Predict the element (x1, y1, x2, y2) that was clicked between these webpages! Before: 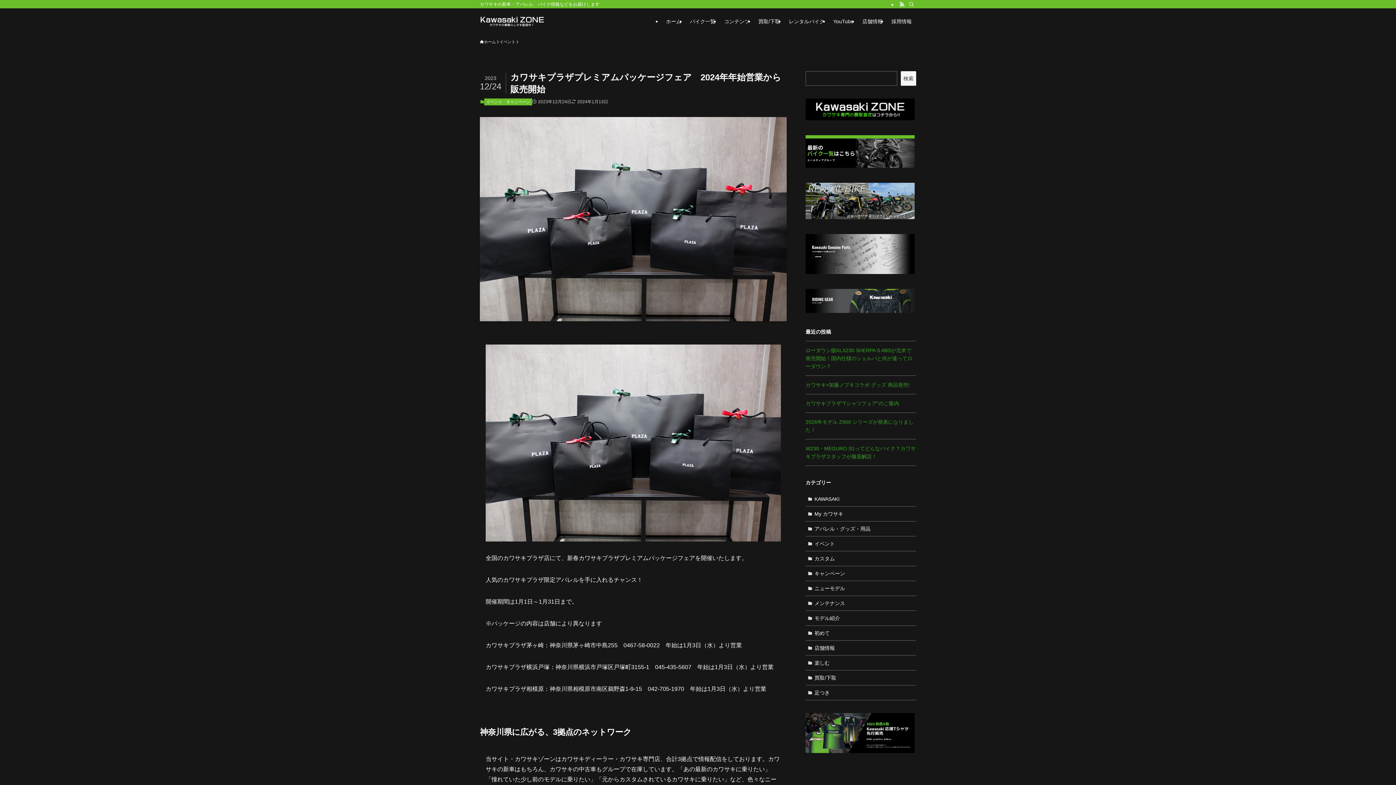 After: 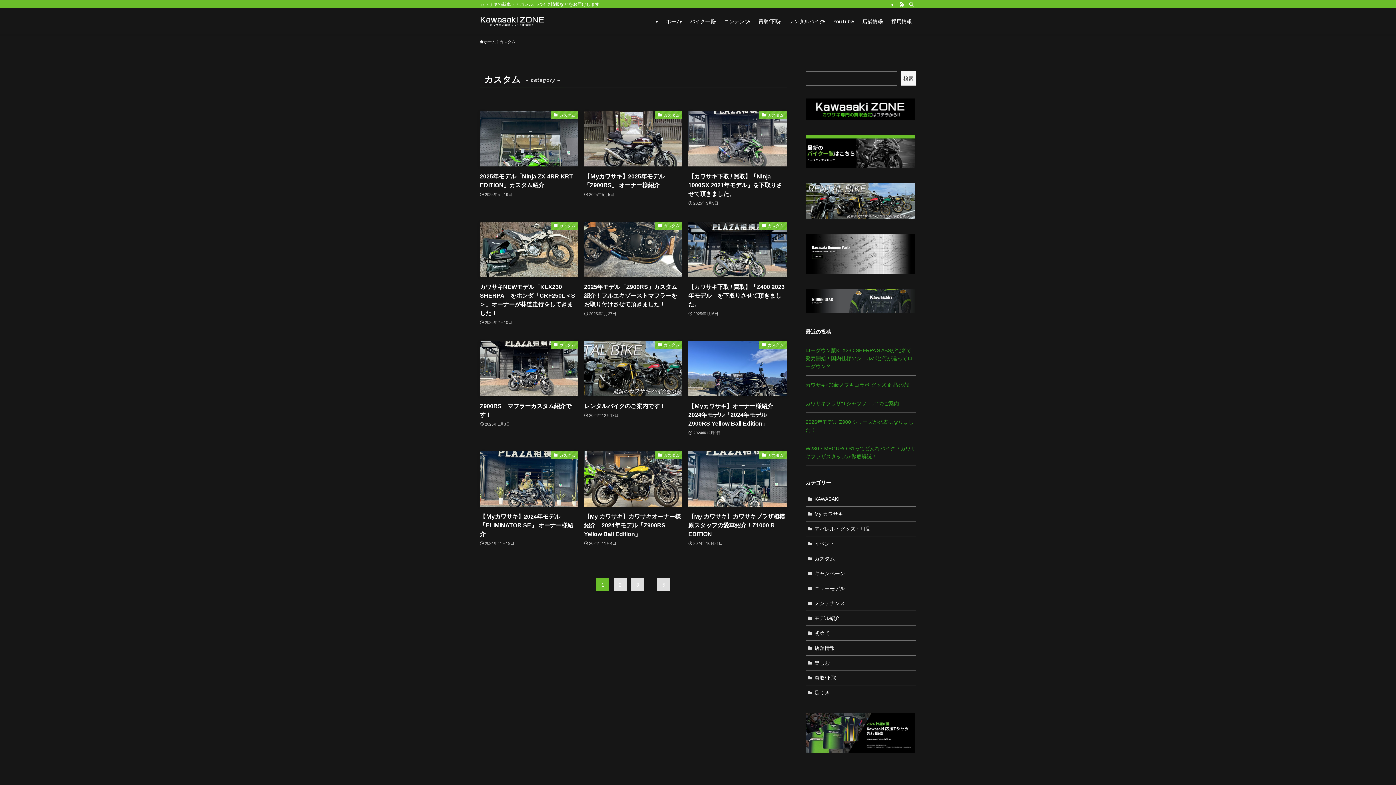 Action: label: カスタム bbox: (805, 551, 916, 566)